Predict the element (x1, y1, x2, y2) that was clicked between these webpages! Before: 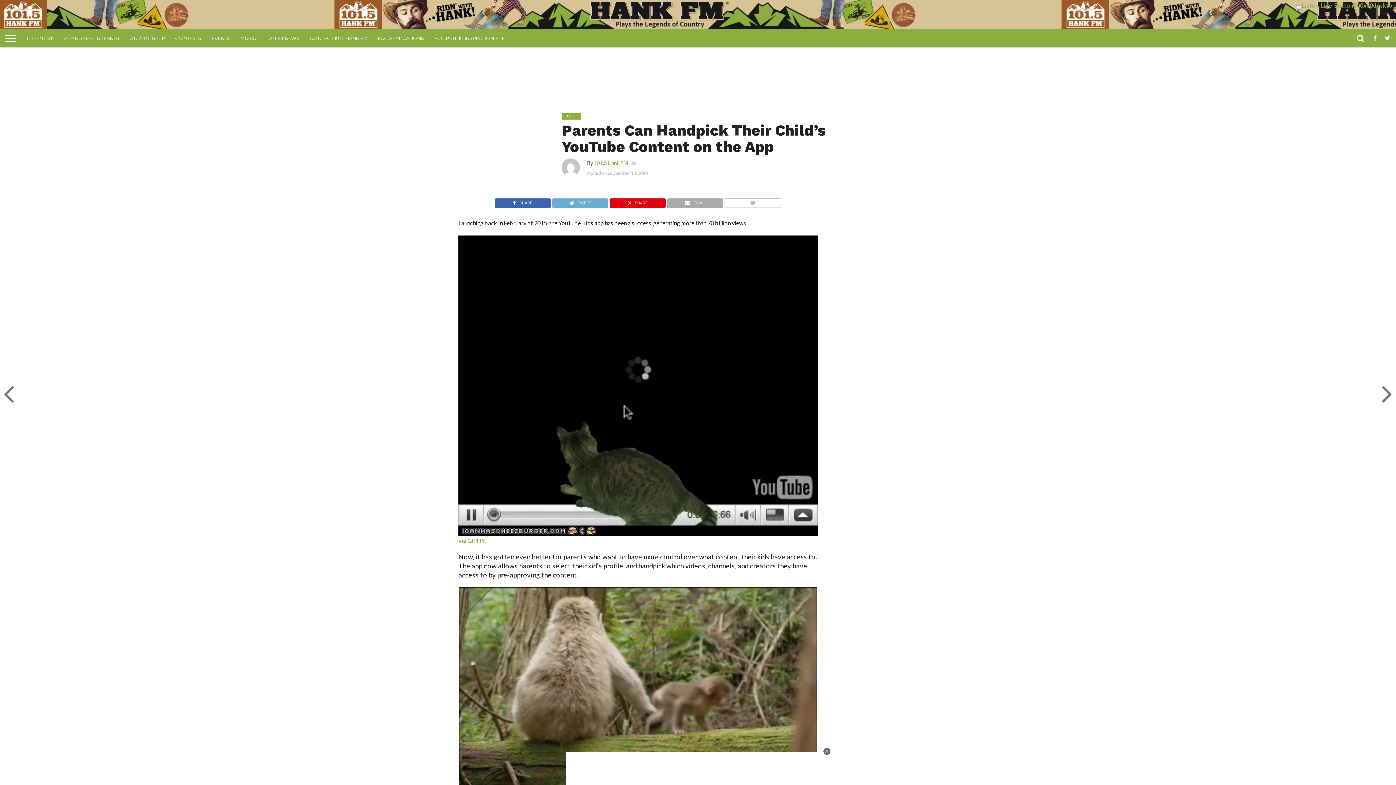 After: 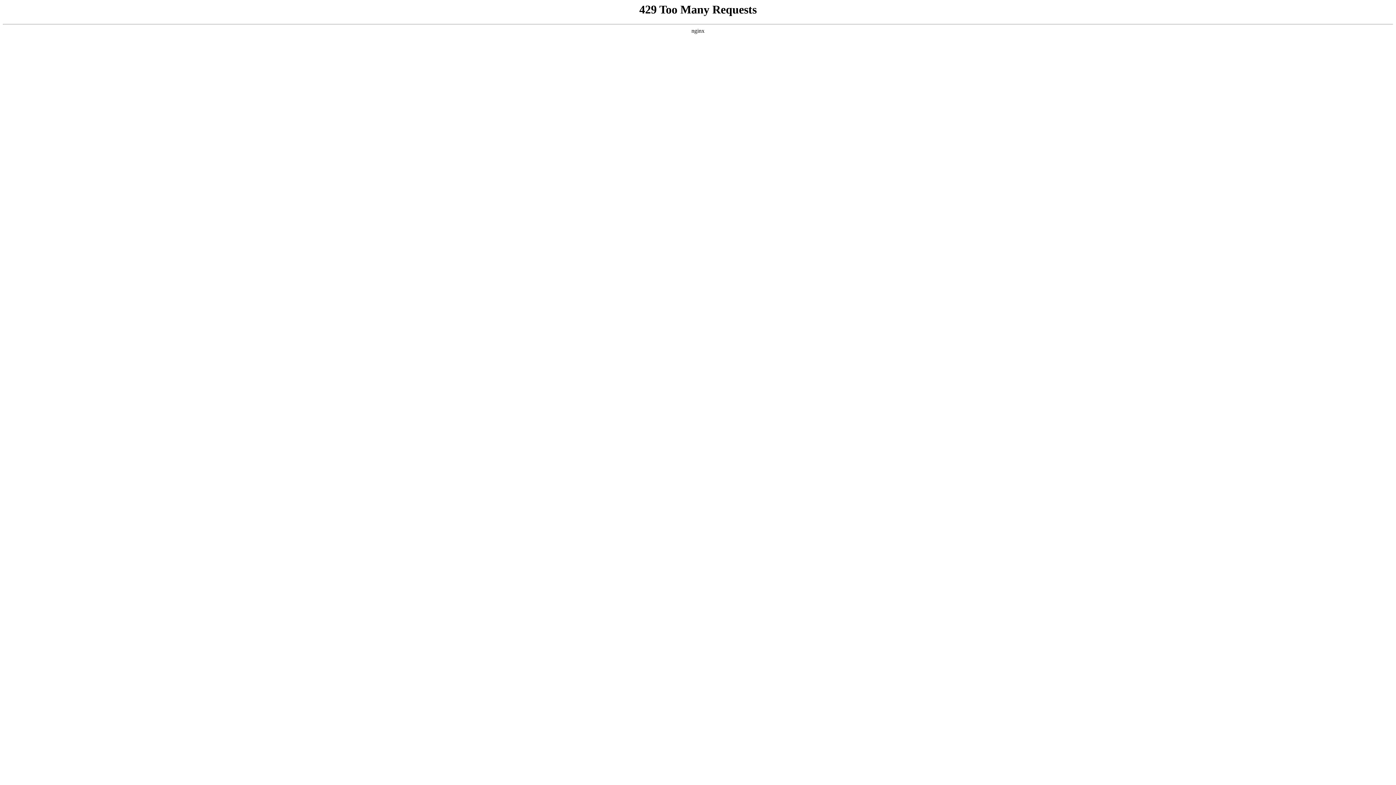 Action: label: CONTACT 101.5 HANK FM bbox: (304, 29, 372, 47)